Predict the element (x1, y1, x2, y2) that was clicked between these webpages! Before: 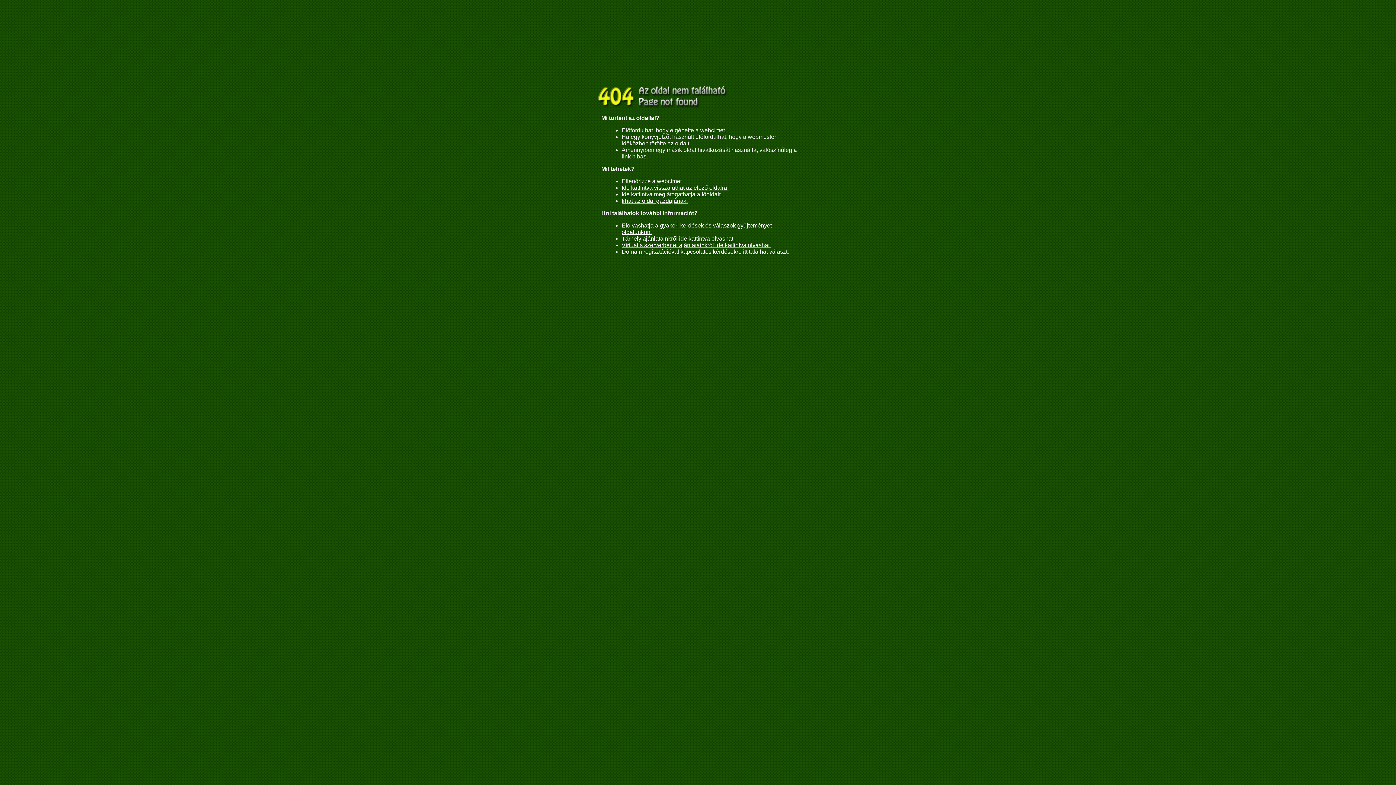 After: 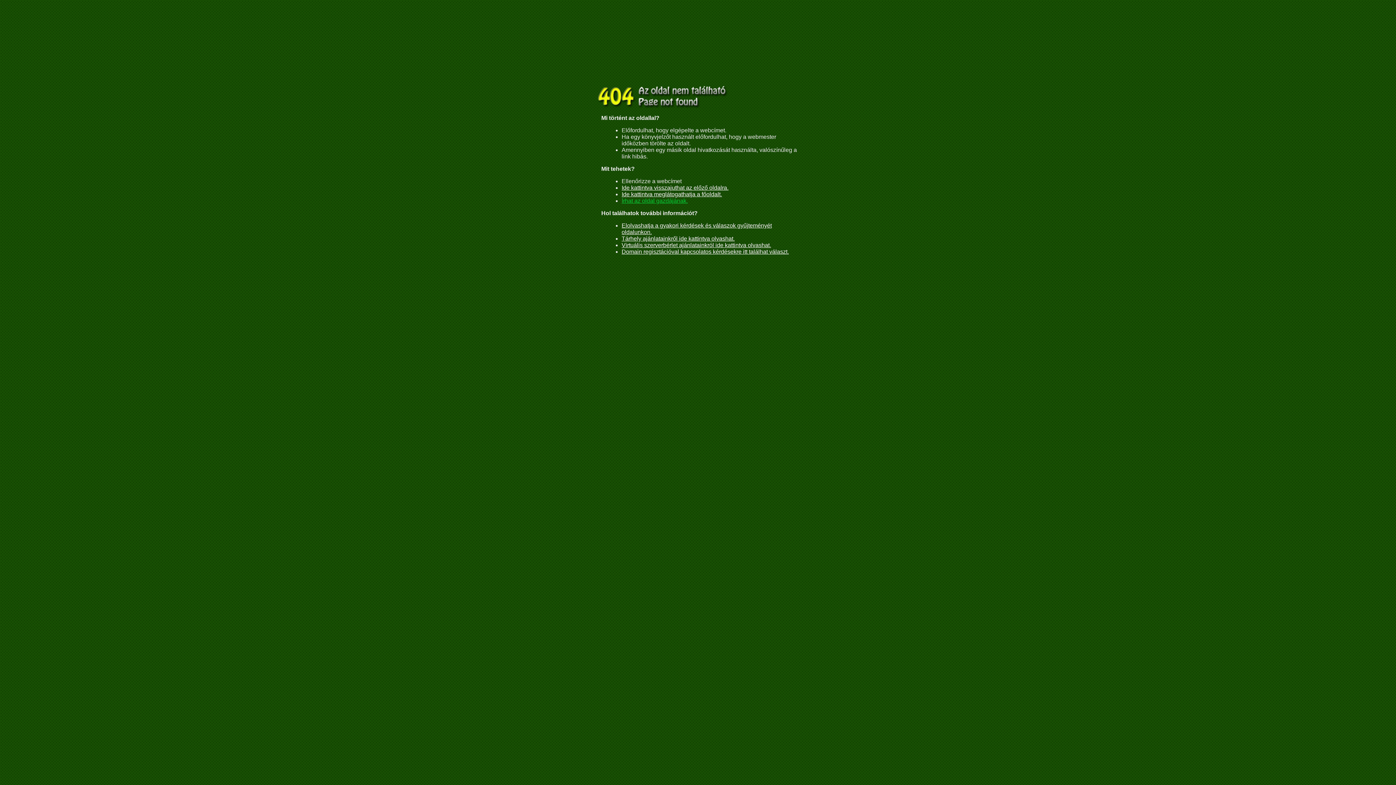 Action: bbox: (621, 197, 688, 204) label: Írhat az oldal gazdájának.